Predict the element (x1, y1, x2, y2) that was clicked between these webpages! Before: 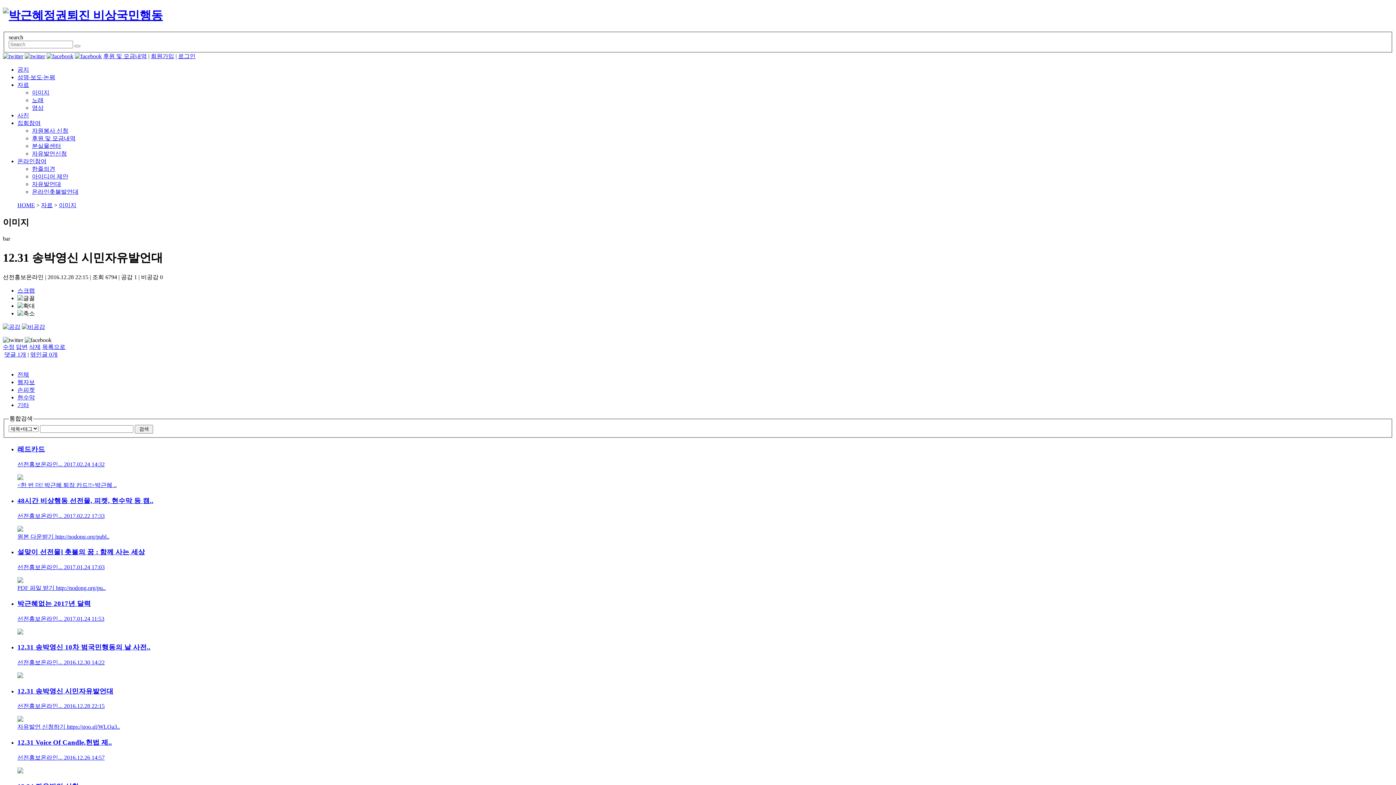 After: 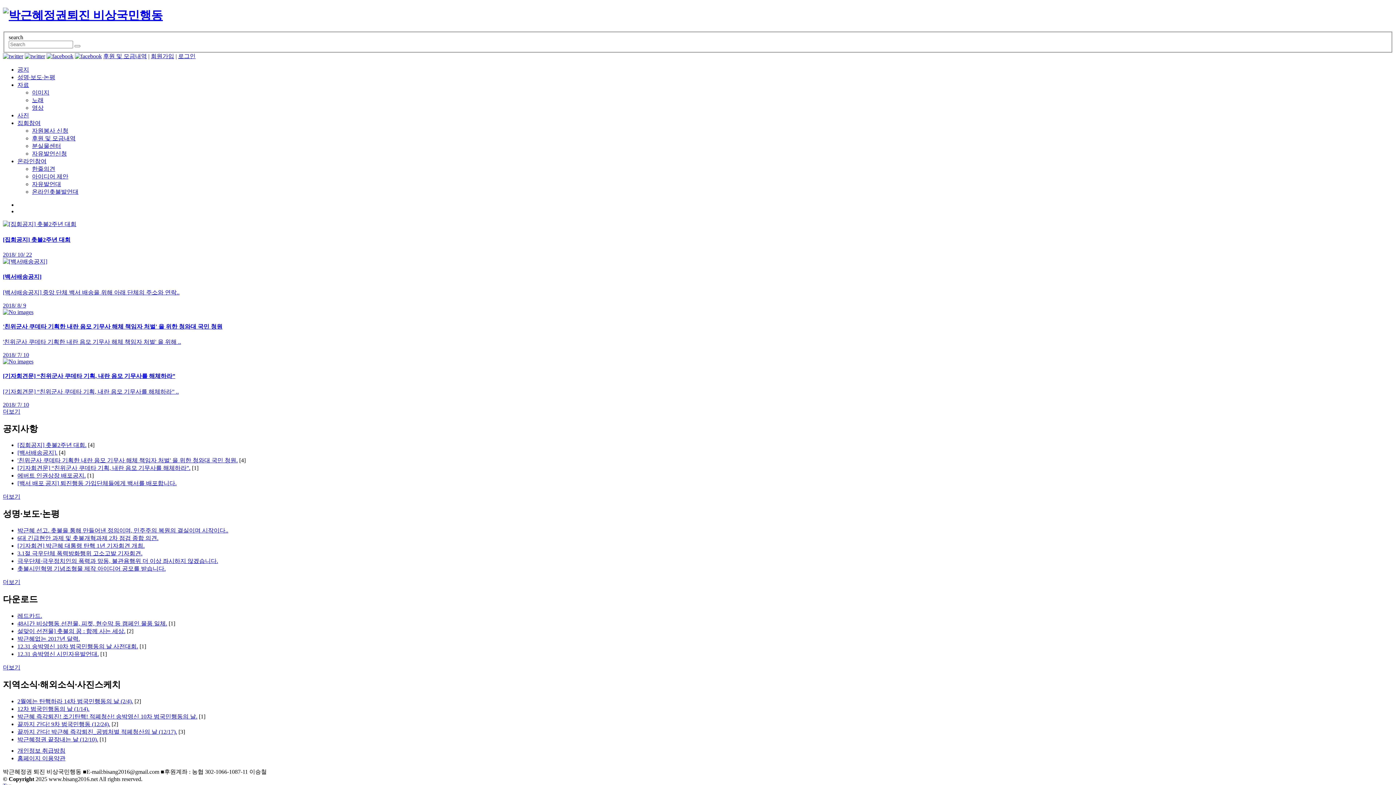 Action: bbox: (2, 7, 1393, 23)